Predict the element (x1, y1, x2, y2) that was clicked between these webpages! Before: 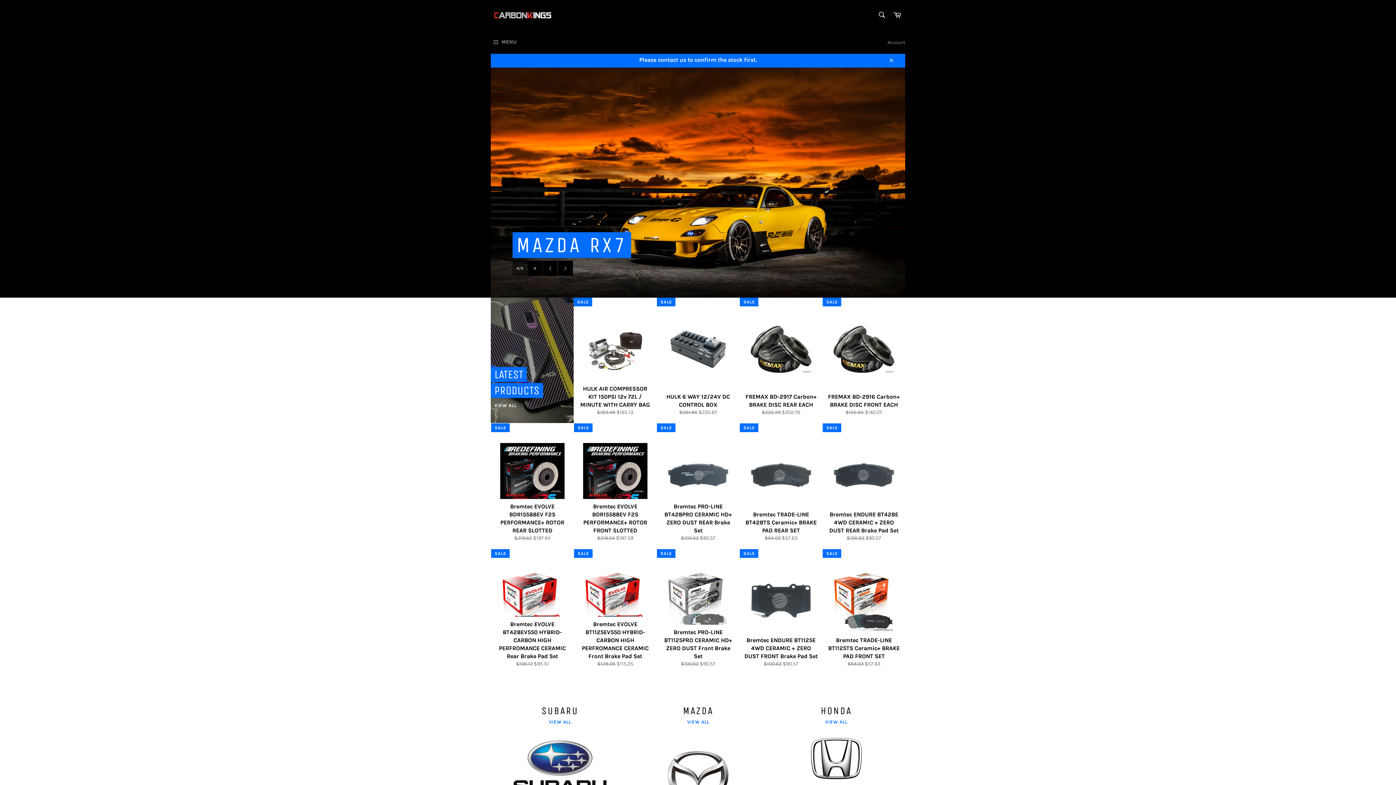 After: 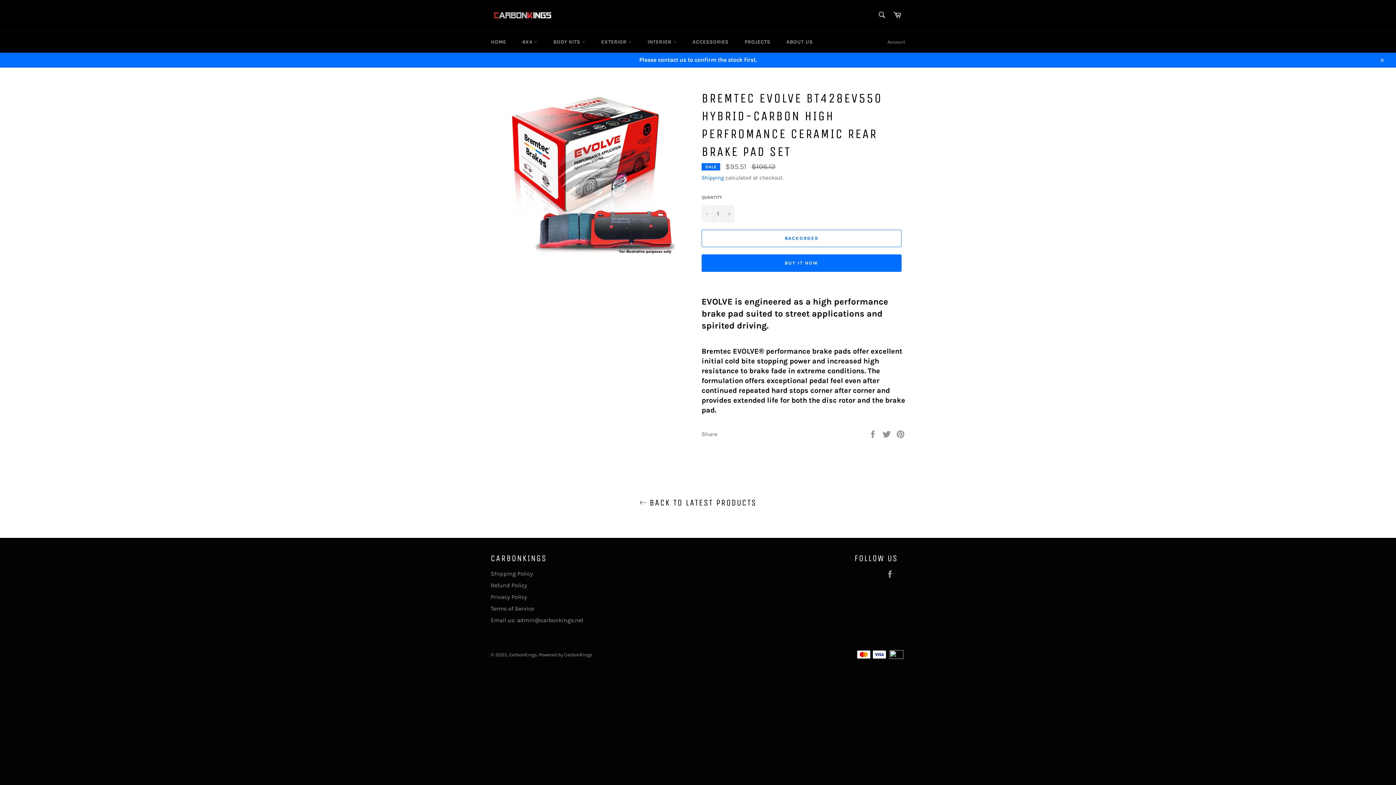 Action: bbox: (490, 549, 573, 675) label: Bremtec EVOLVE BT428EV550 HYBRID-CARBON HIGH PERFROMANCE CERAMIC Rear Brake Pad Set
Regular price
$106.12 
Sale price
$95.51
SALE